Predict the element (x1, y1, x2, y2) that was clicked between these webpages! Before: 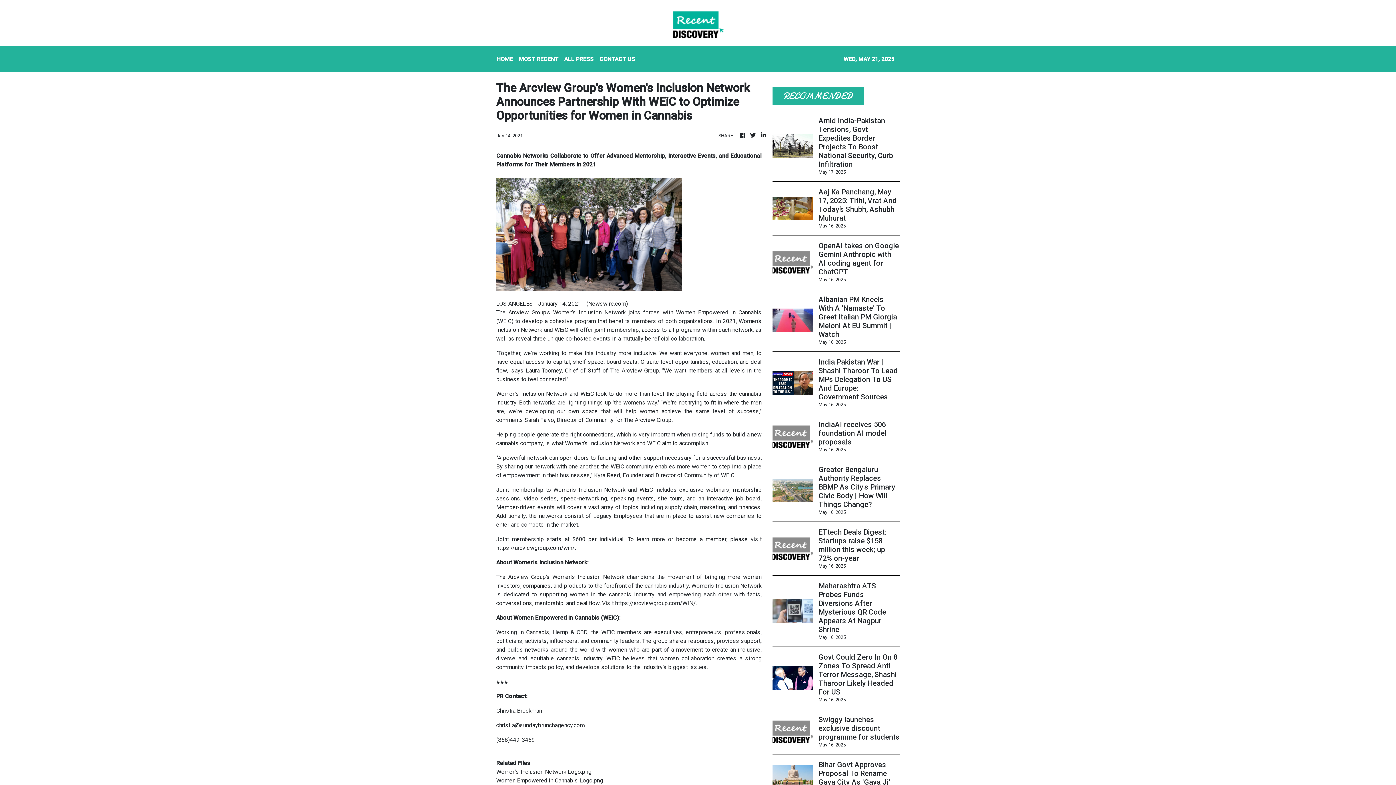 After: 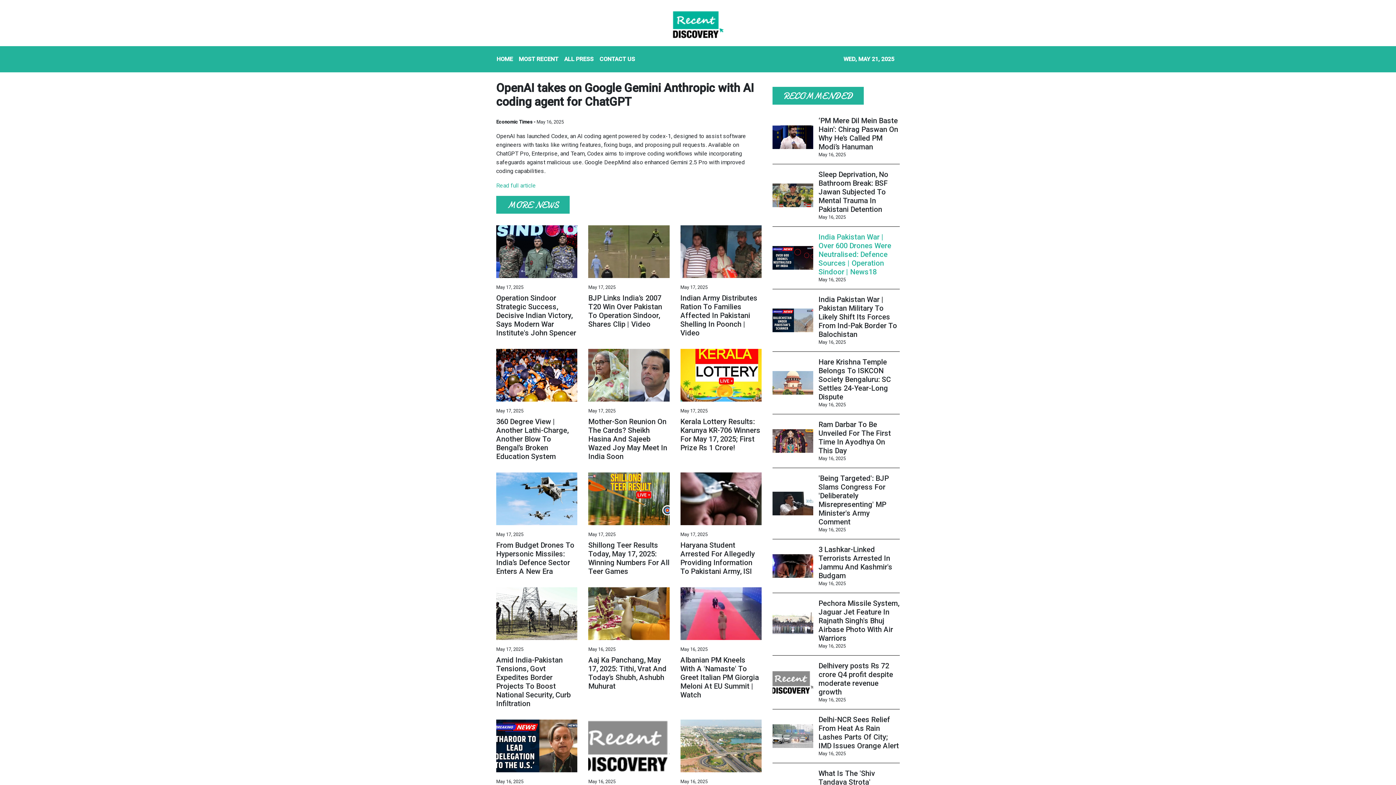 Action: label: OpenAI takes on Google Gemini Anthropic with AI coding agent for ChatGPT bbox: (818, 241, 899, 276)